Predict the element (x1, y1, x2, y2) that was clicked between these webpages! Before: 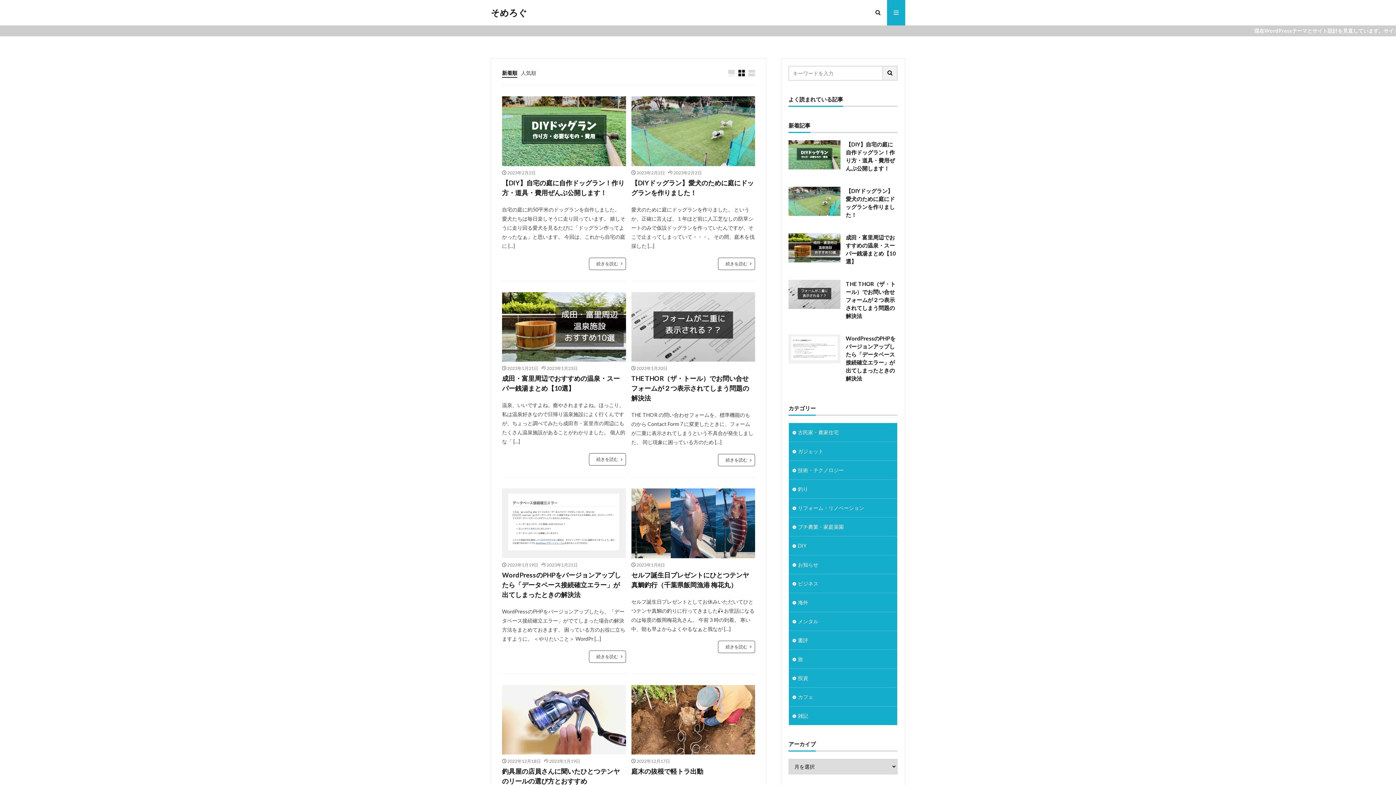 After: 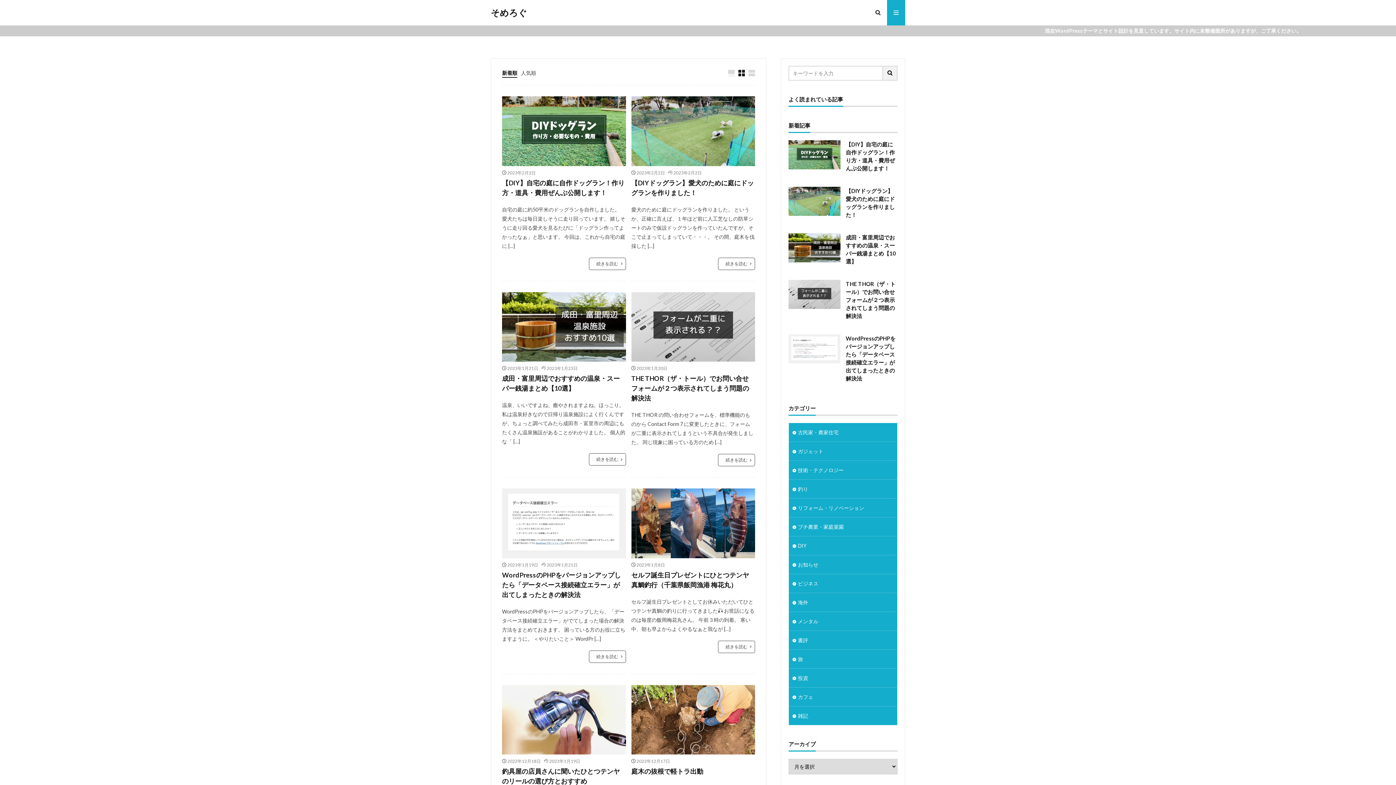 Action: label: 古民家・農家住宅 bbox: (789, 423, 897, 441)